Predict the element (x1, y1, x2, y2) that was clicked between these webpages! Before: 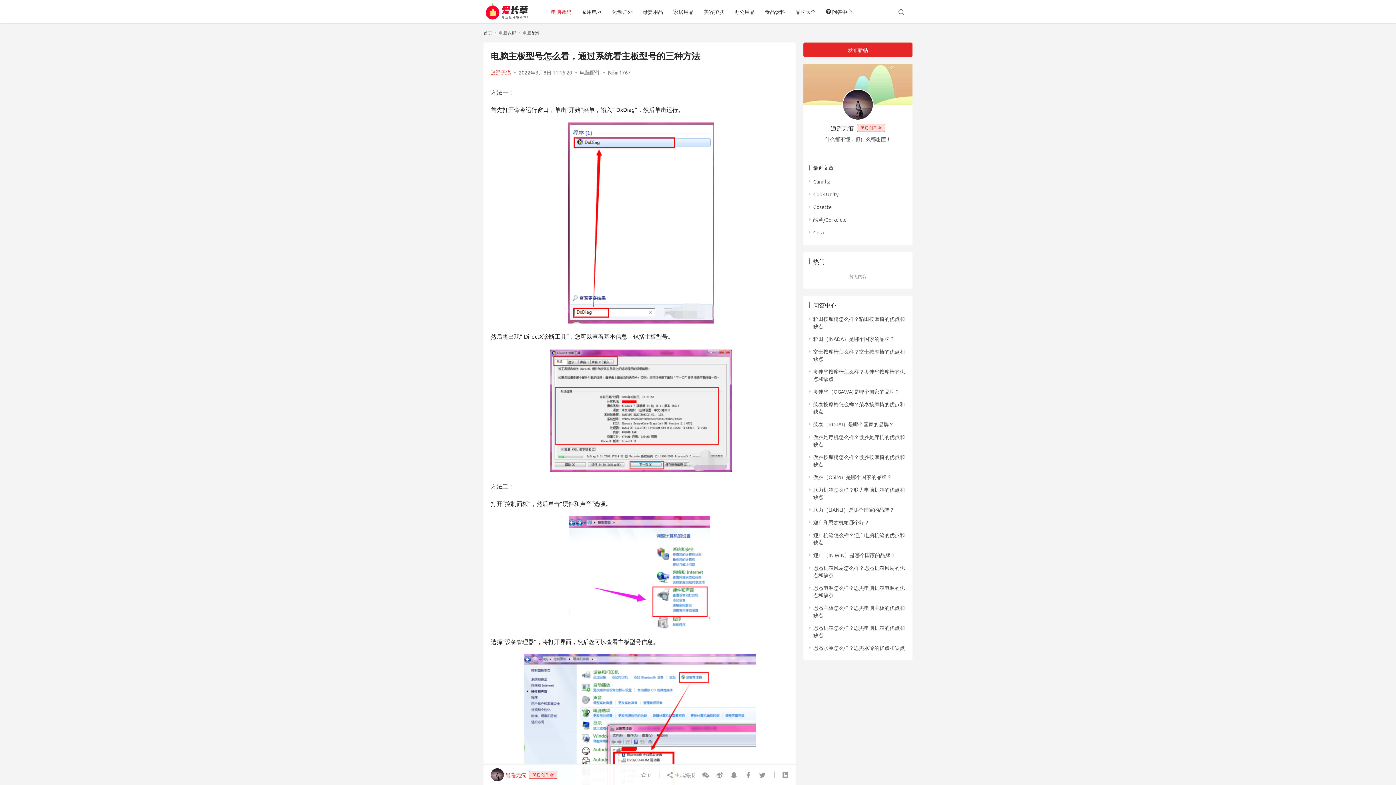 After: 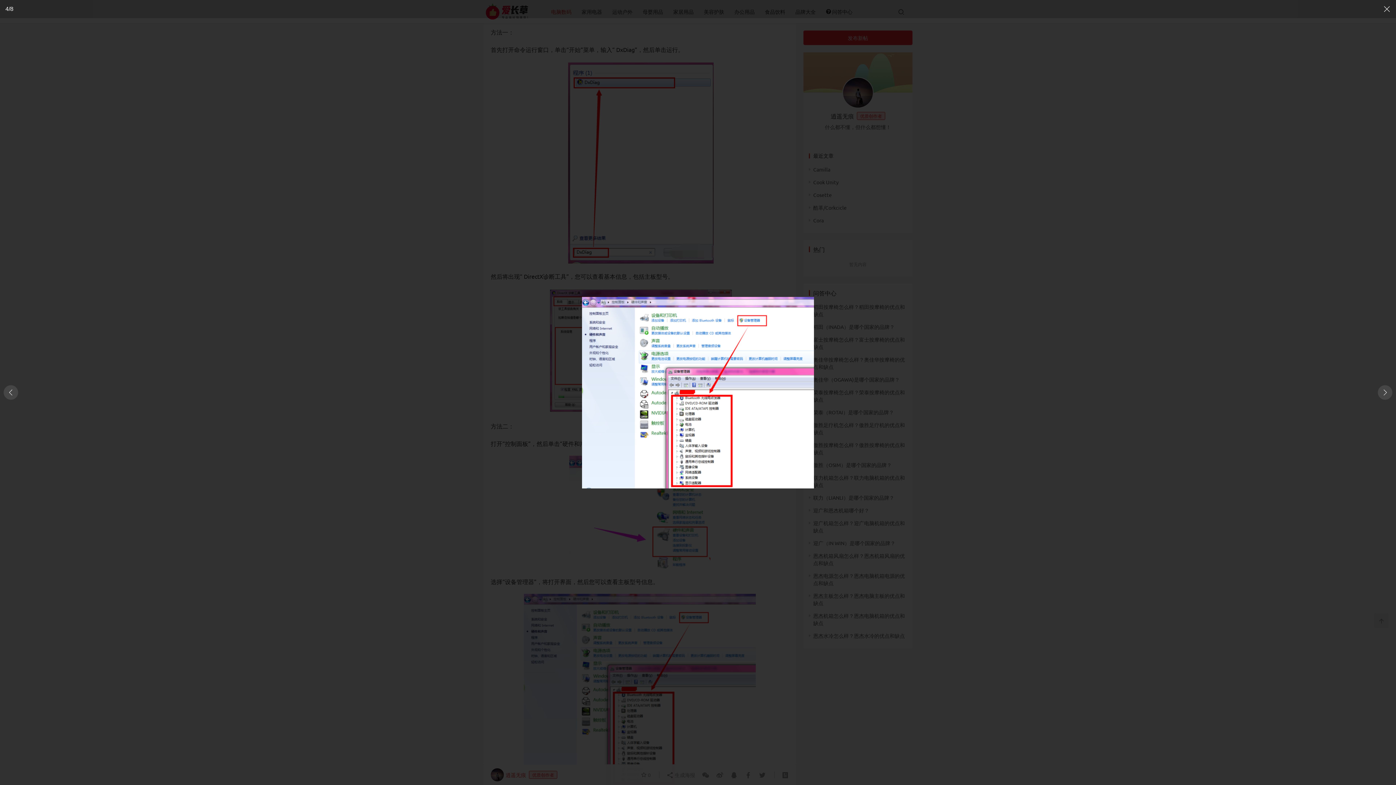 Action: bbox: (490, 654, 789, 845)